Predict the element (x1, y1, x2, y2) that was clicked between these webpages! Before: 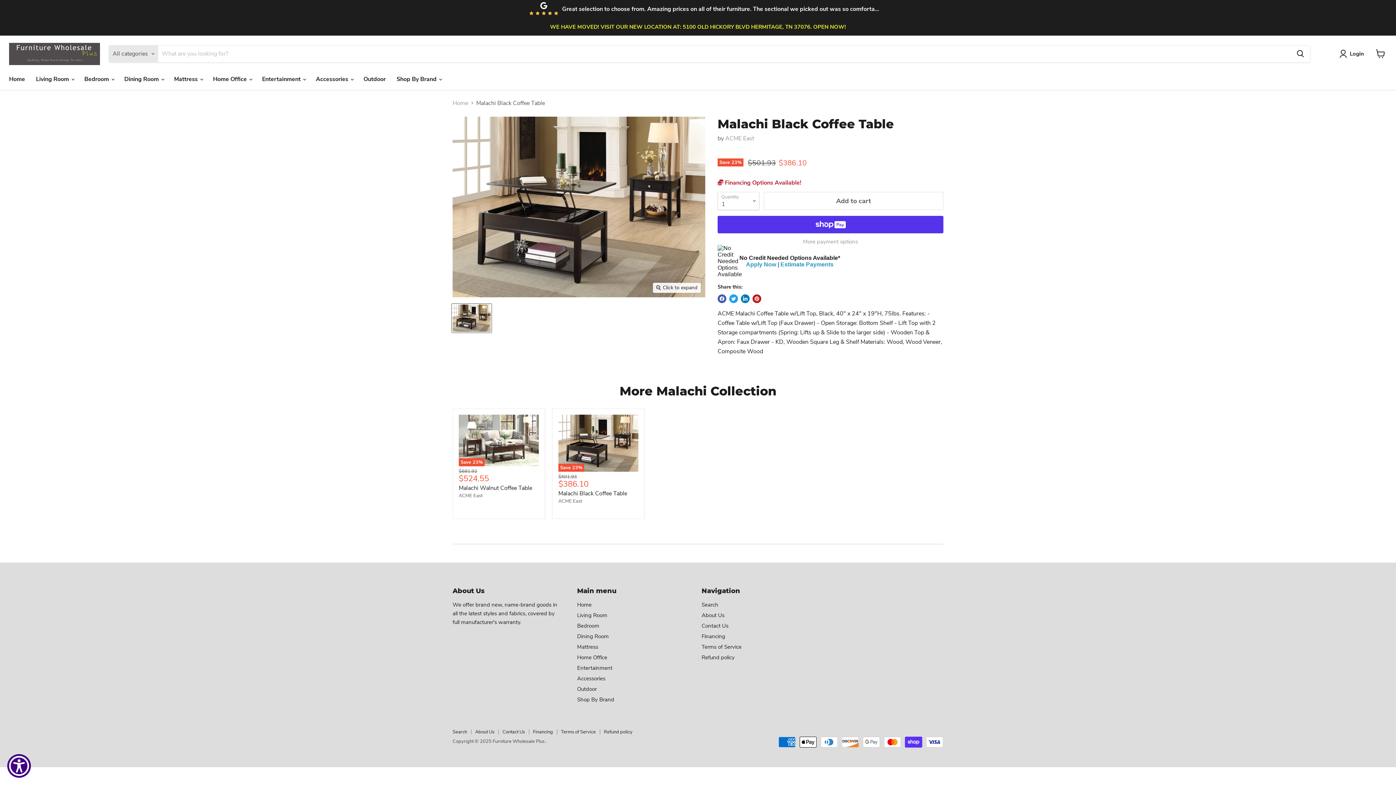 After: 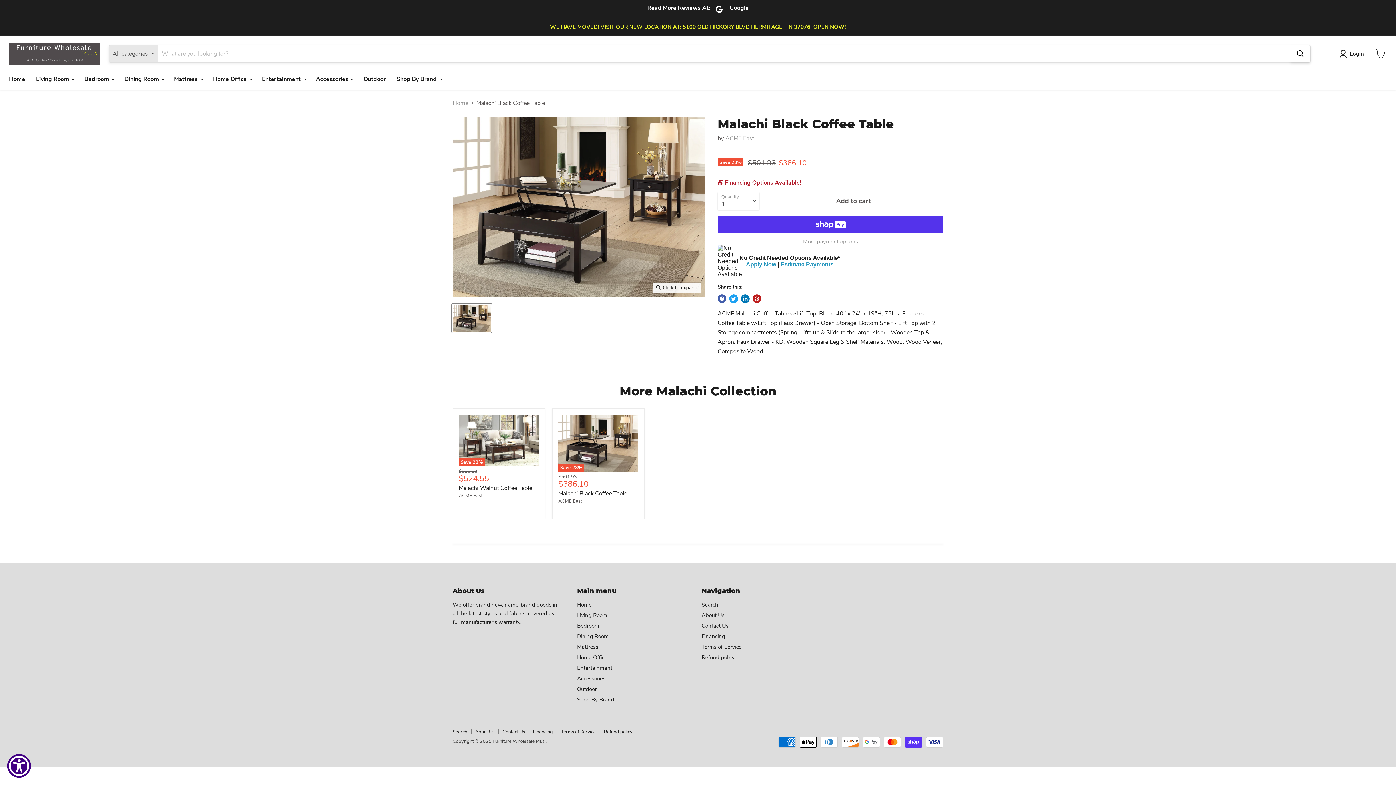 Action: label: Search bbox: (1290, 45, 1310, 62)